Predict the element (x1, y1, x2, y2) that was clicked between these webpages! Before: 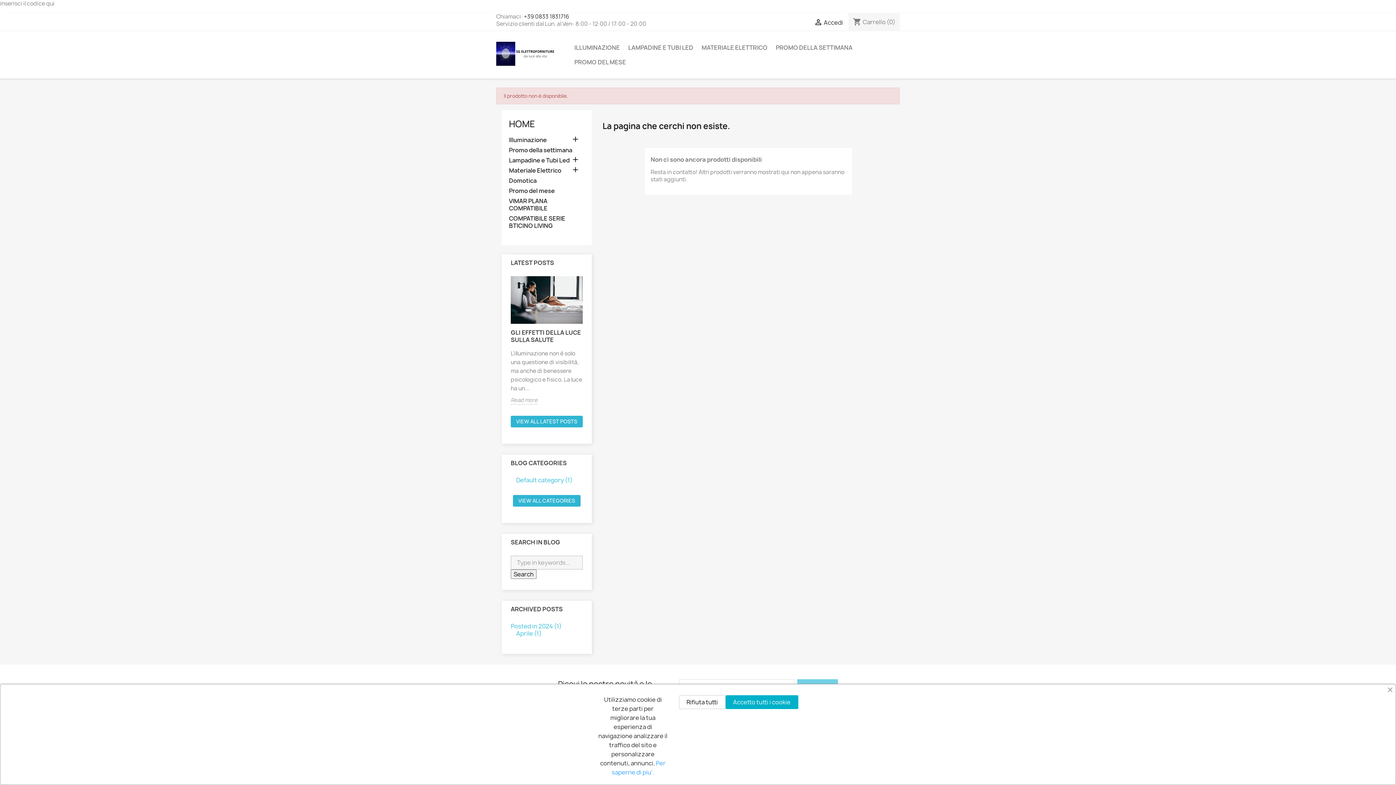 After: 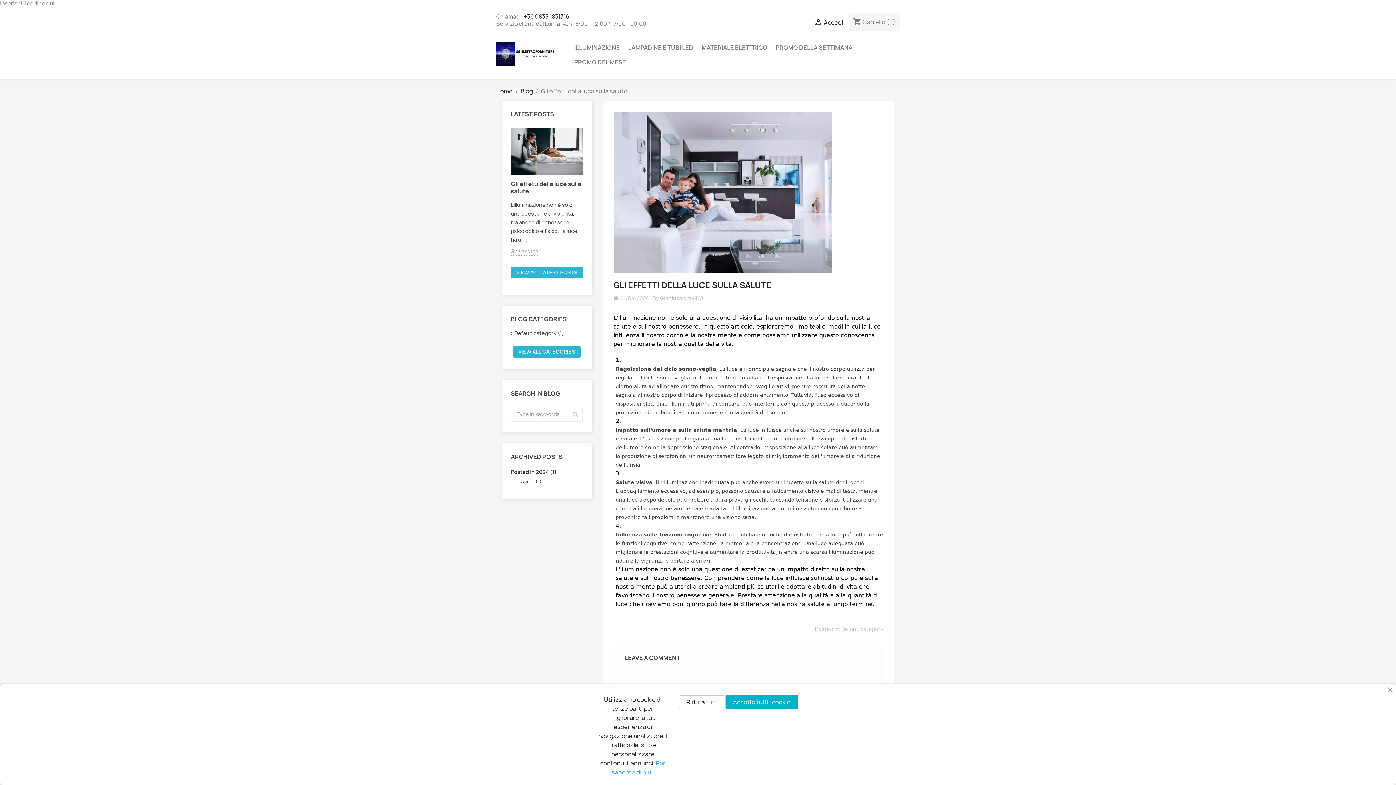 Action: bbox: (510, 276, 582, 323)